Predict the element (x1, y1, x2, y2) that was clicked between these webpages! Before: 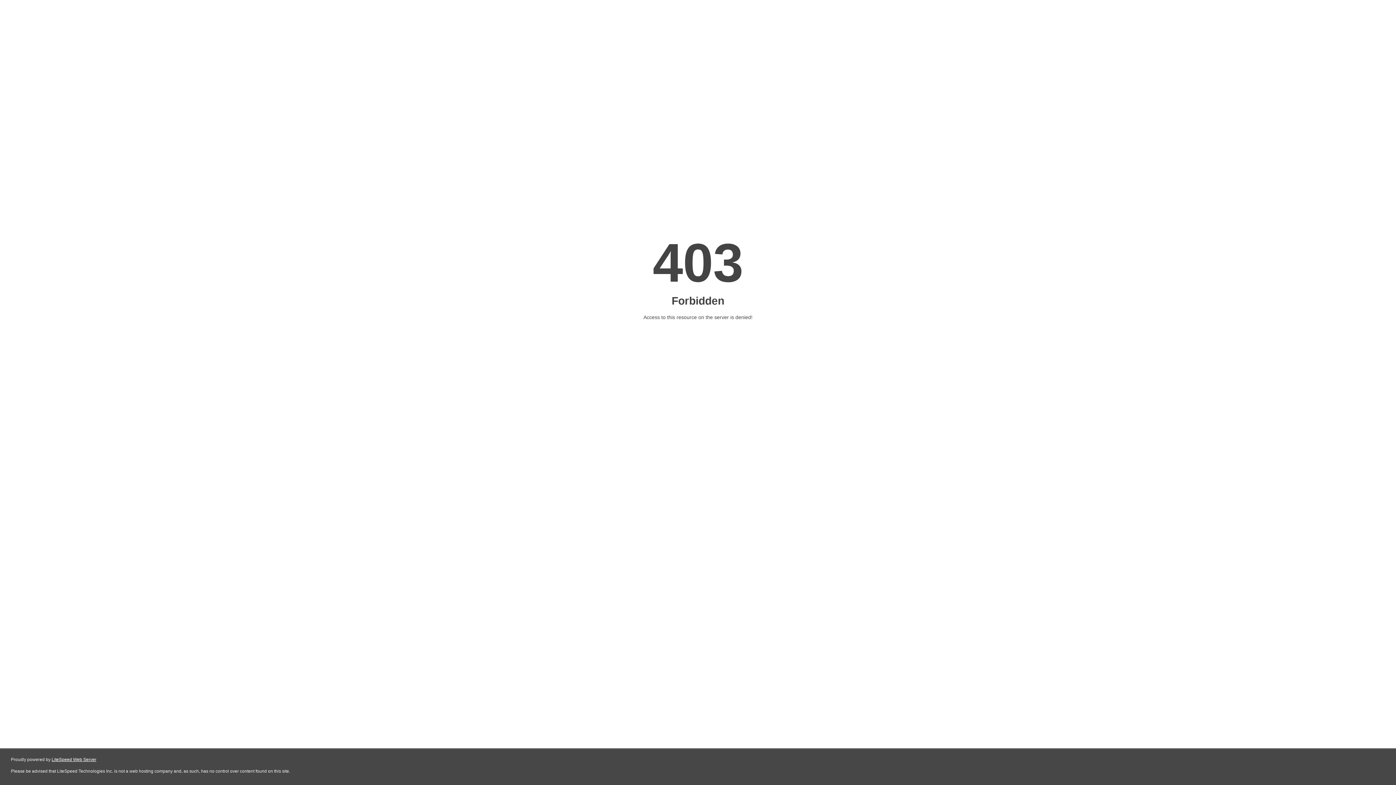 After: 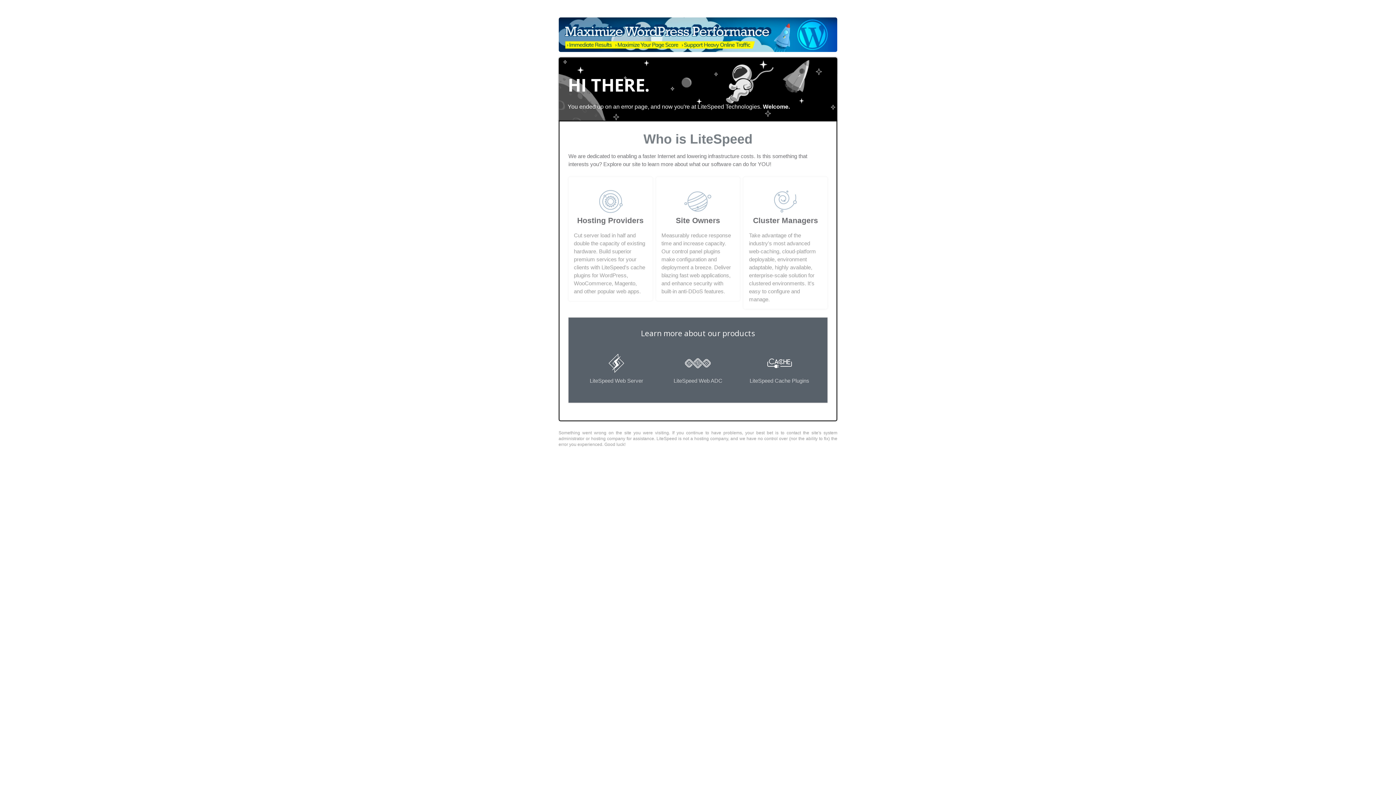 Action: bbox: (51, 757, 96, 762) label: LiteSpeed Web Server